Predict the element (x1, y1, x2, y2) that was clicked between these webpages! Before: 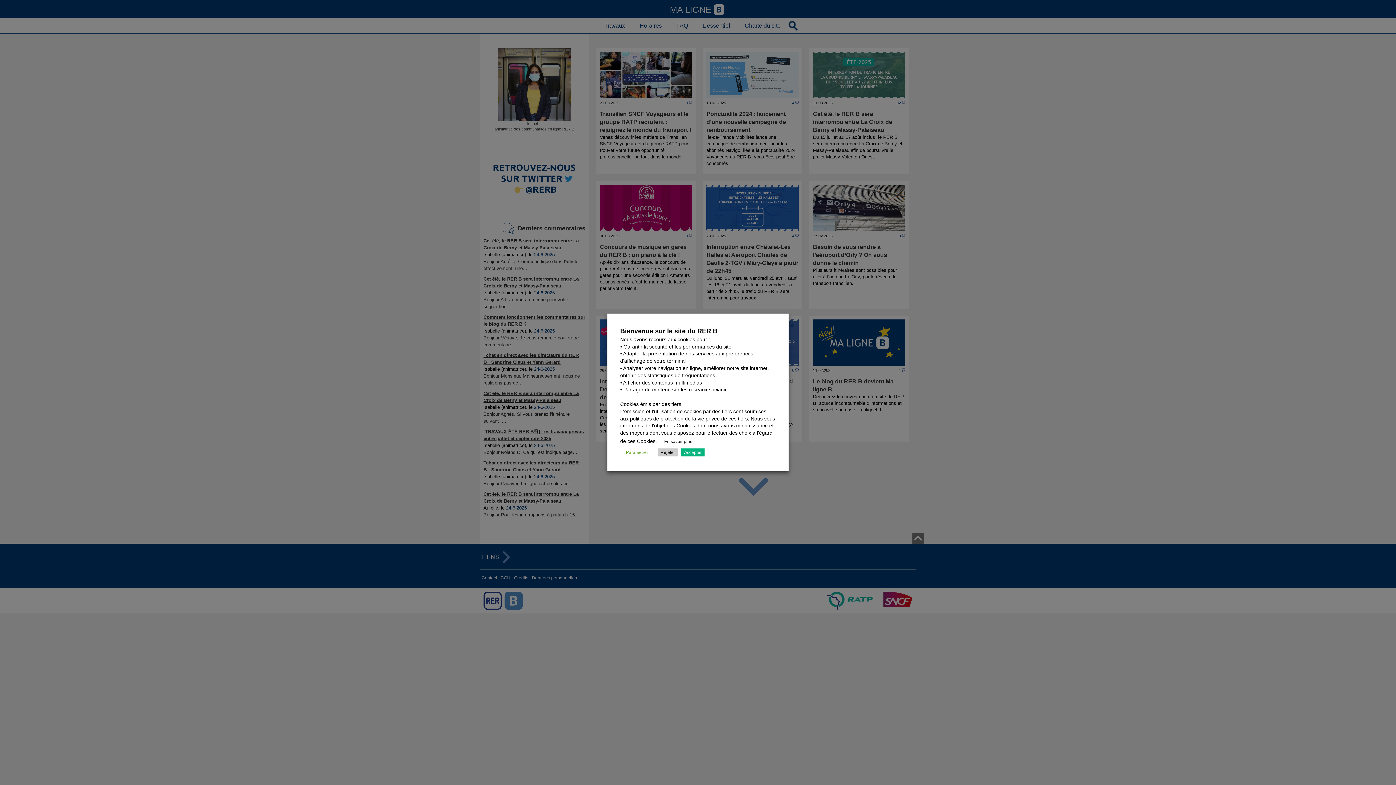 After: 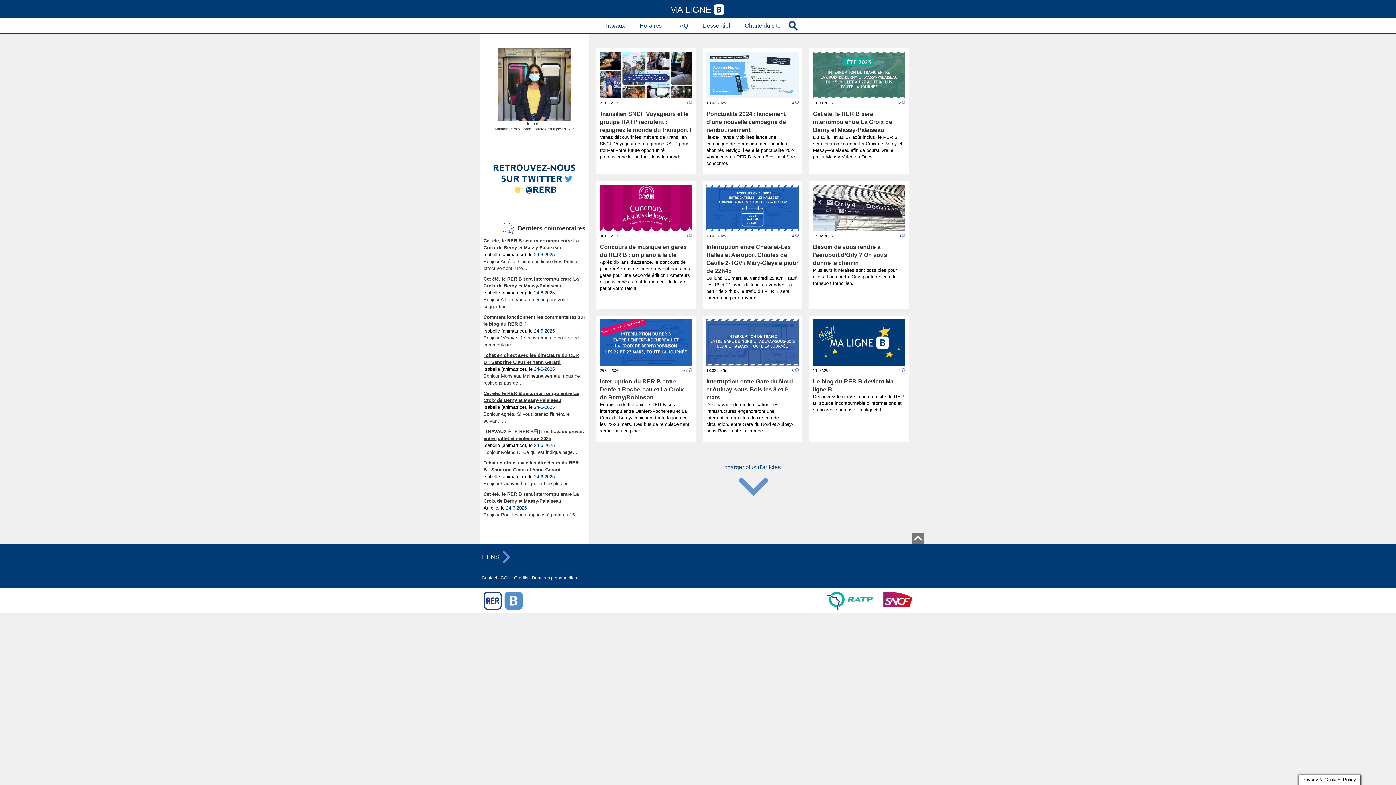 Action: label: Rejeter bbox: (657, 448, 678, 456)